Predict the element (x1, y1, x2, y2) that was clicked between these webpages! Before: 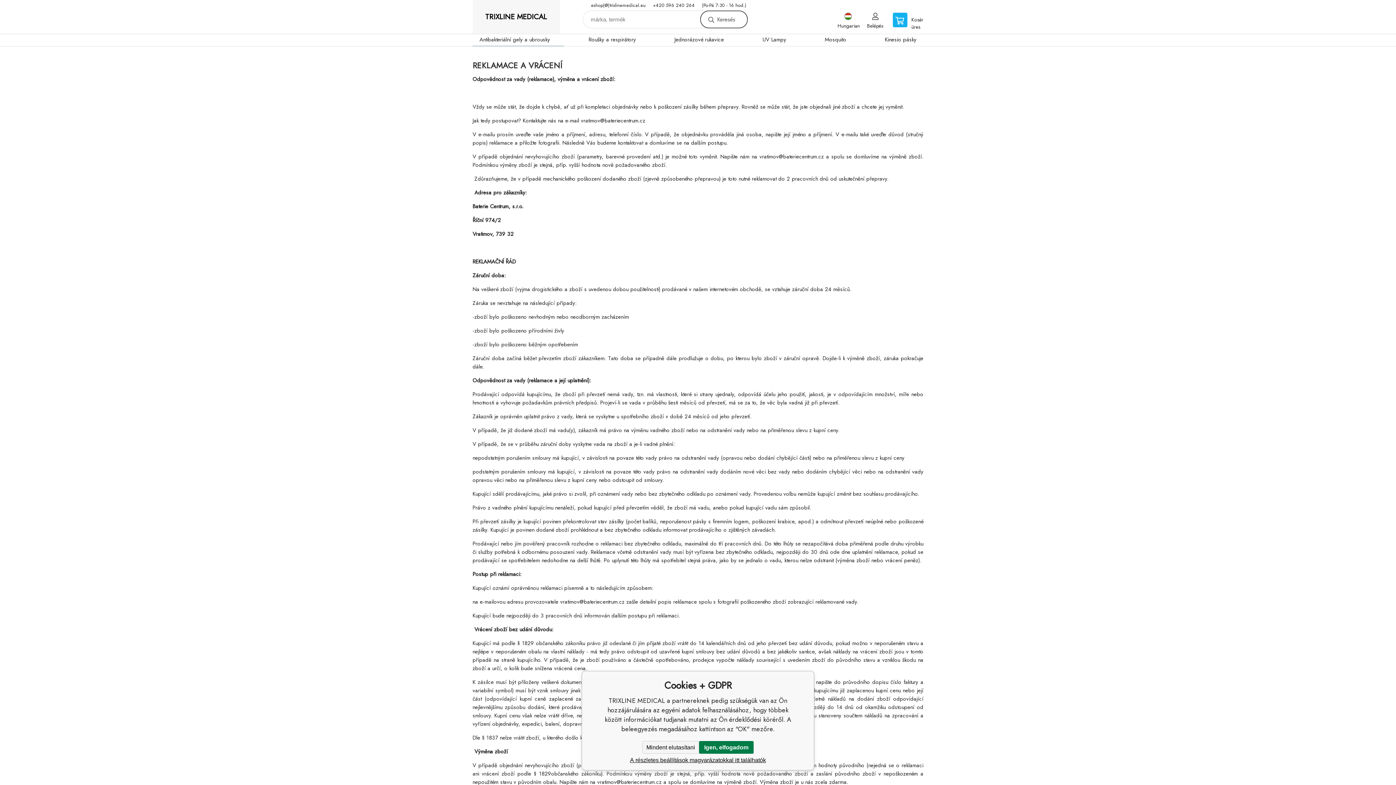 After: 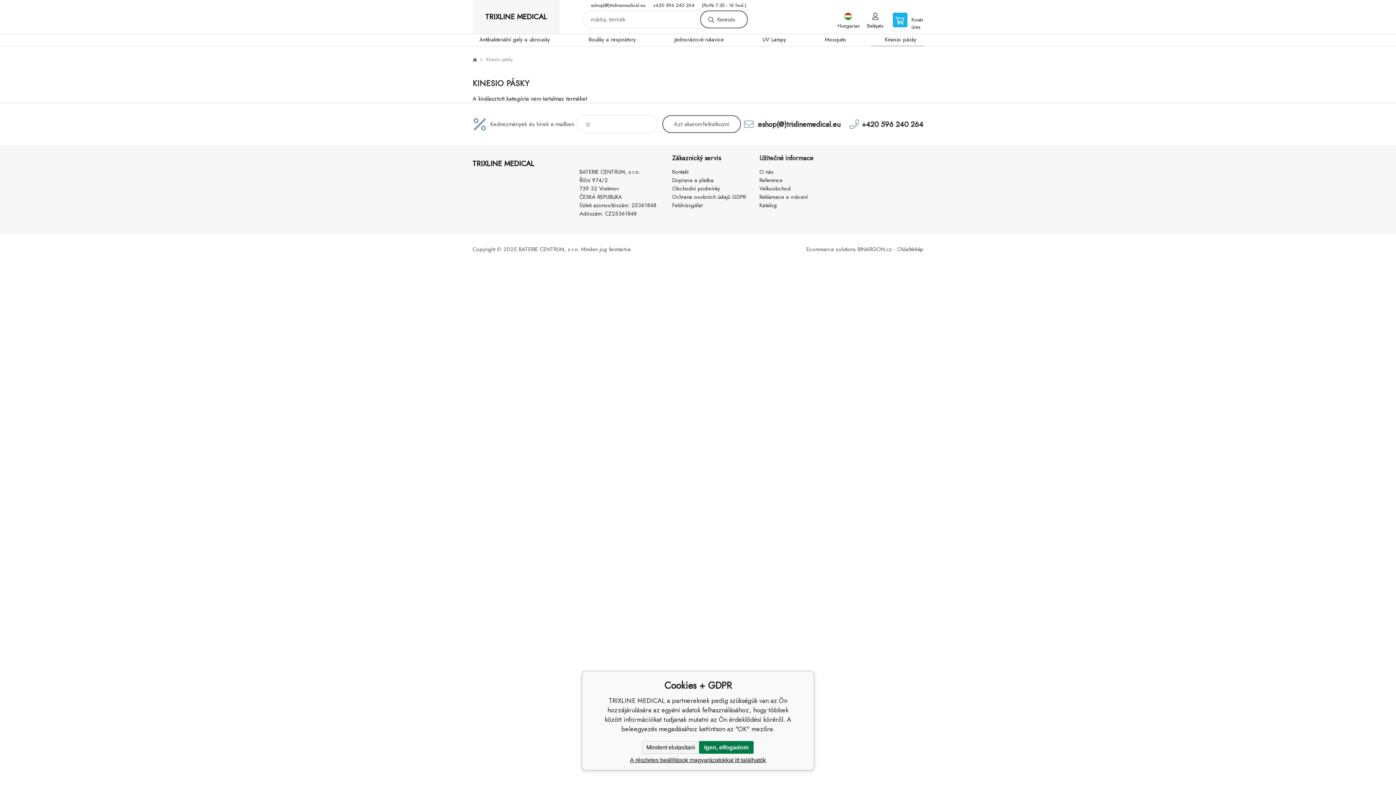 Action: bbox: (878, 34, 923, 46) label: Kinesio pásky